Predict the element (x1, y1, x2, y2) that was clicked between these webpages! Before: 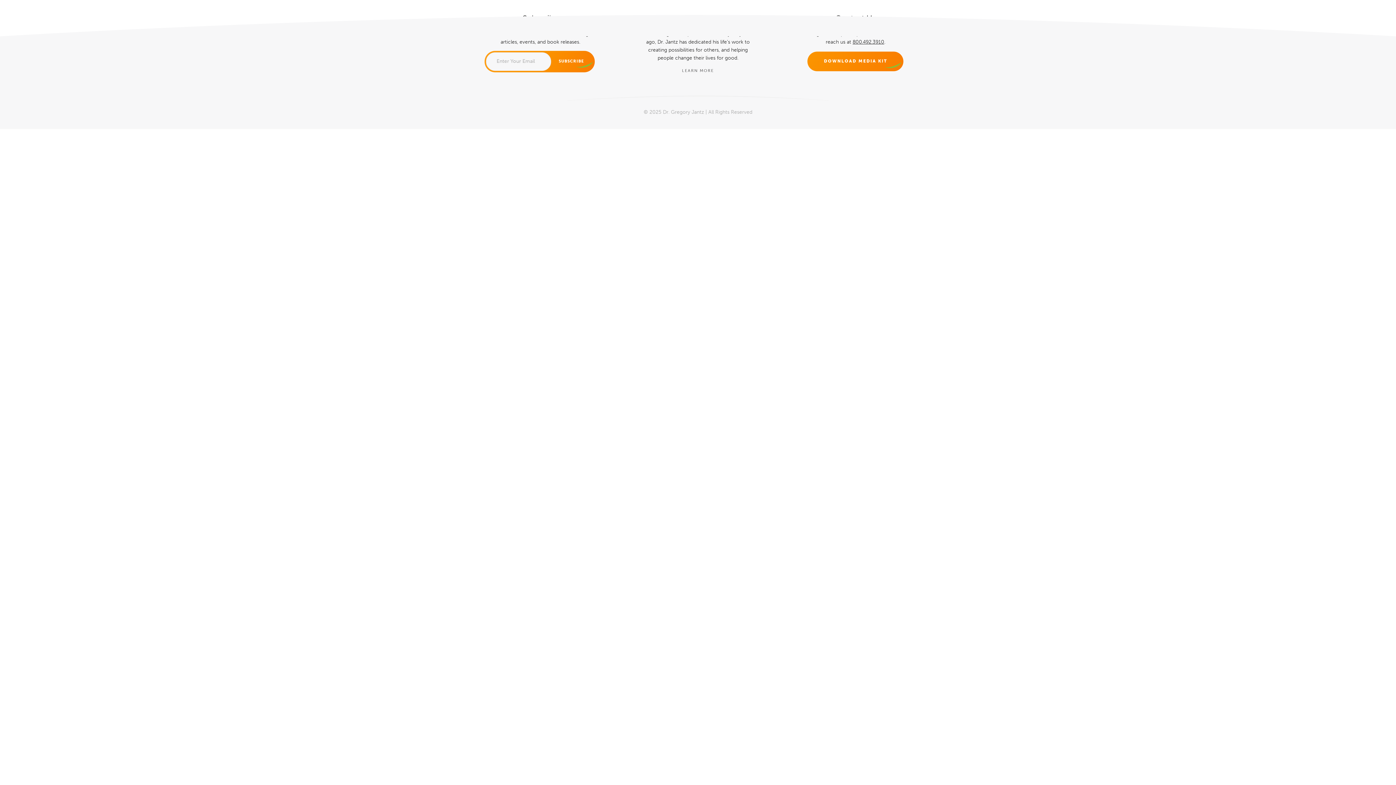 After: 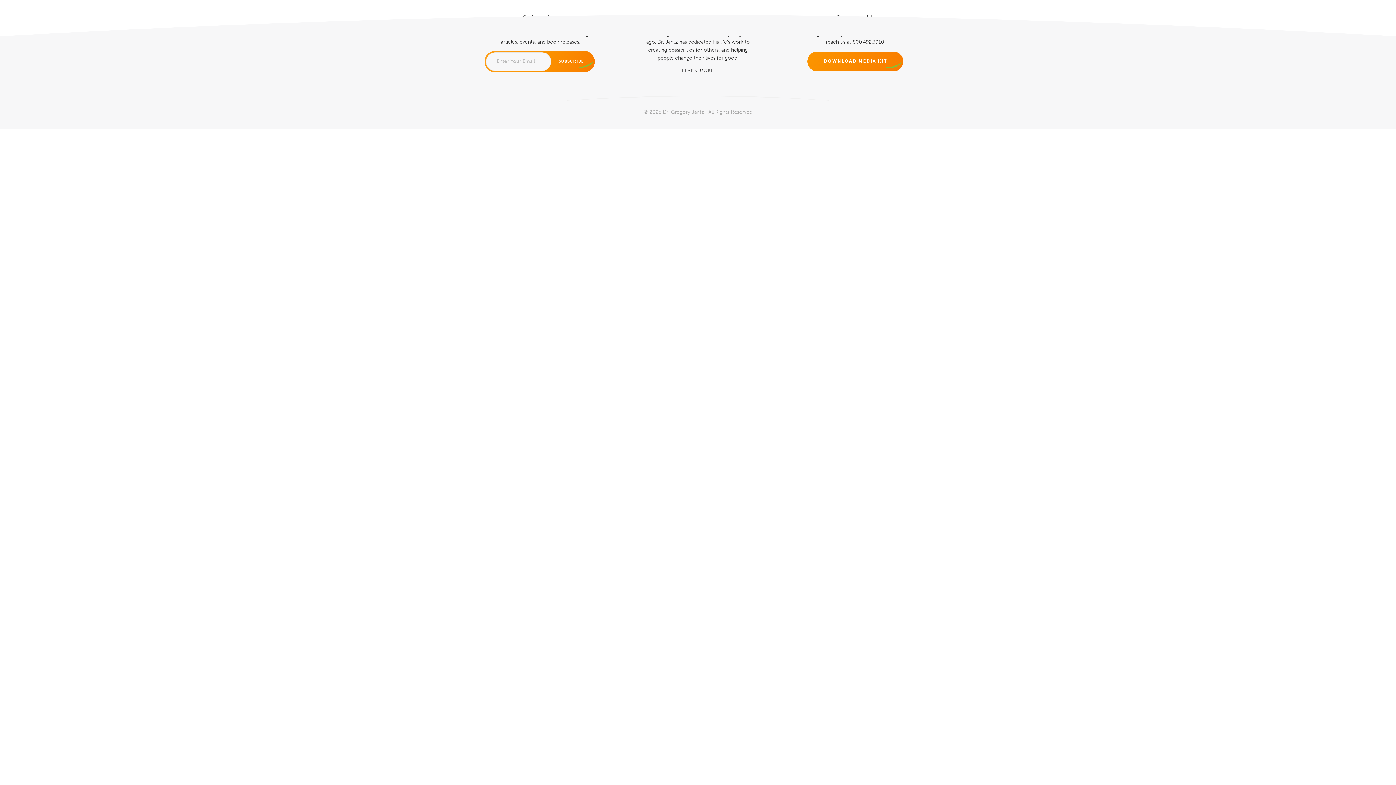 Action: label: 800.492.3910 bbox: (852, 38, 884, 44)